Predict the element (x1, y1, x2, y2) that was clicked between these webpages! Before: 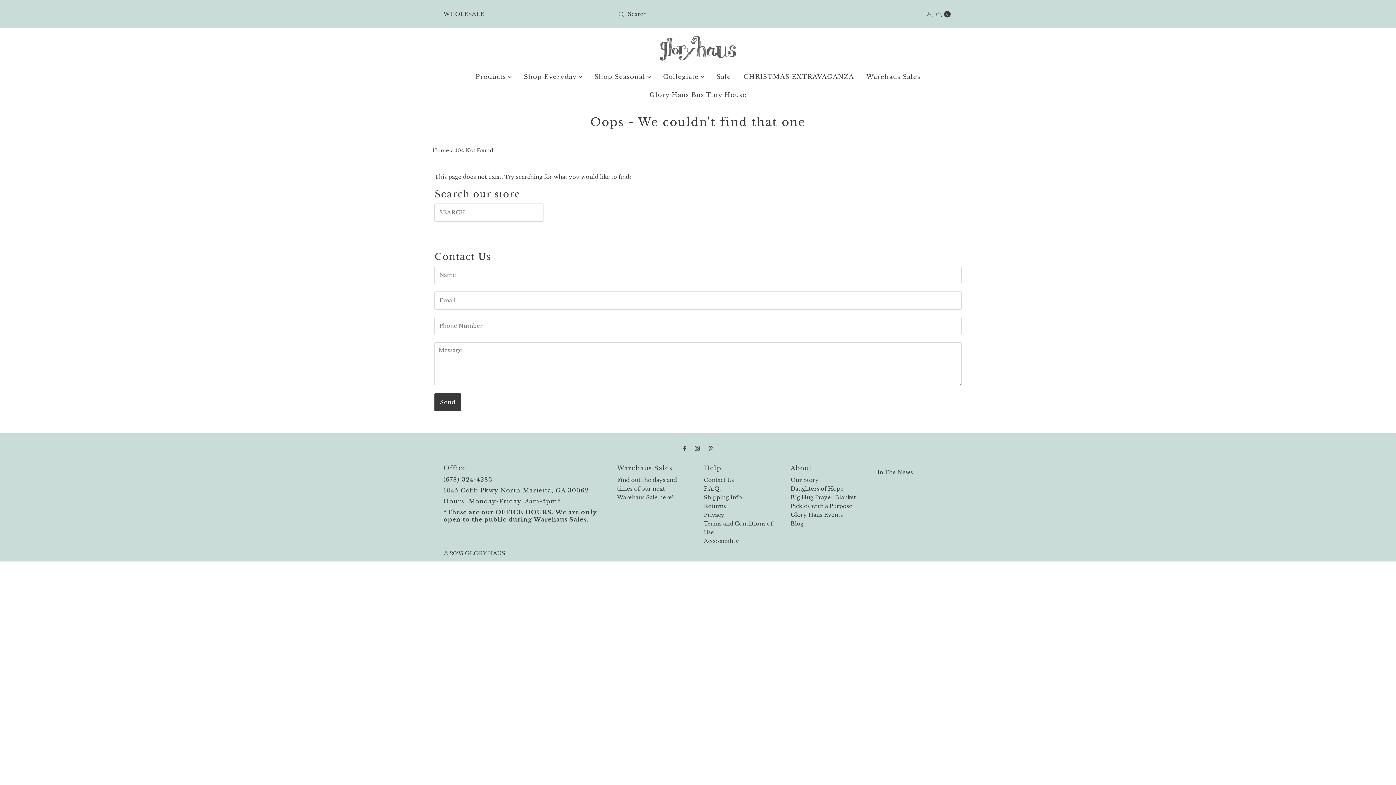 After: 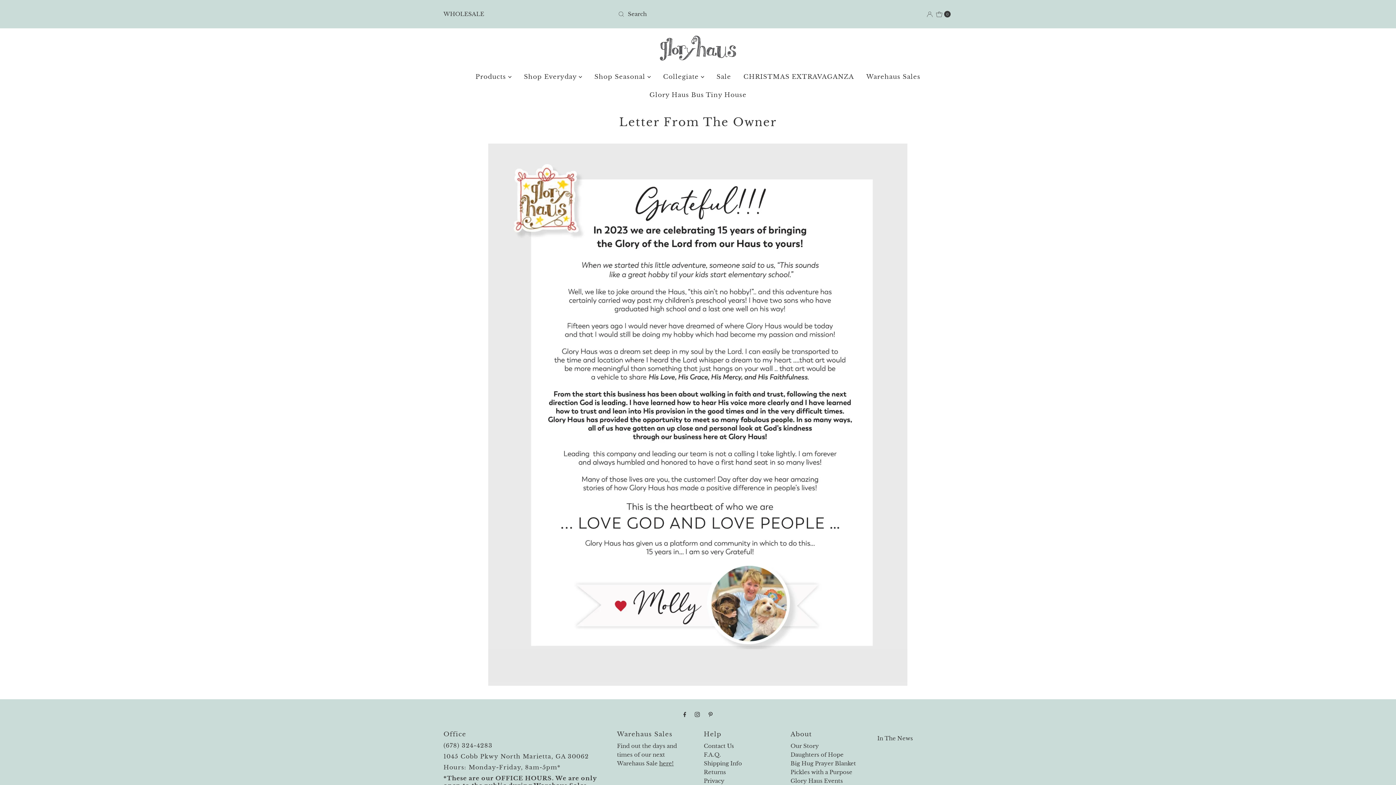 Action: label: Our Story bbox: (790, 476, 819, 483)